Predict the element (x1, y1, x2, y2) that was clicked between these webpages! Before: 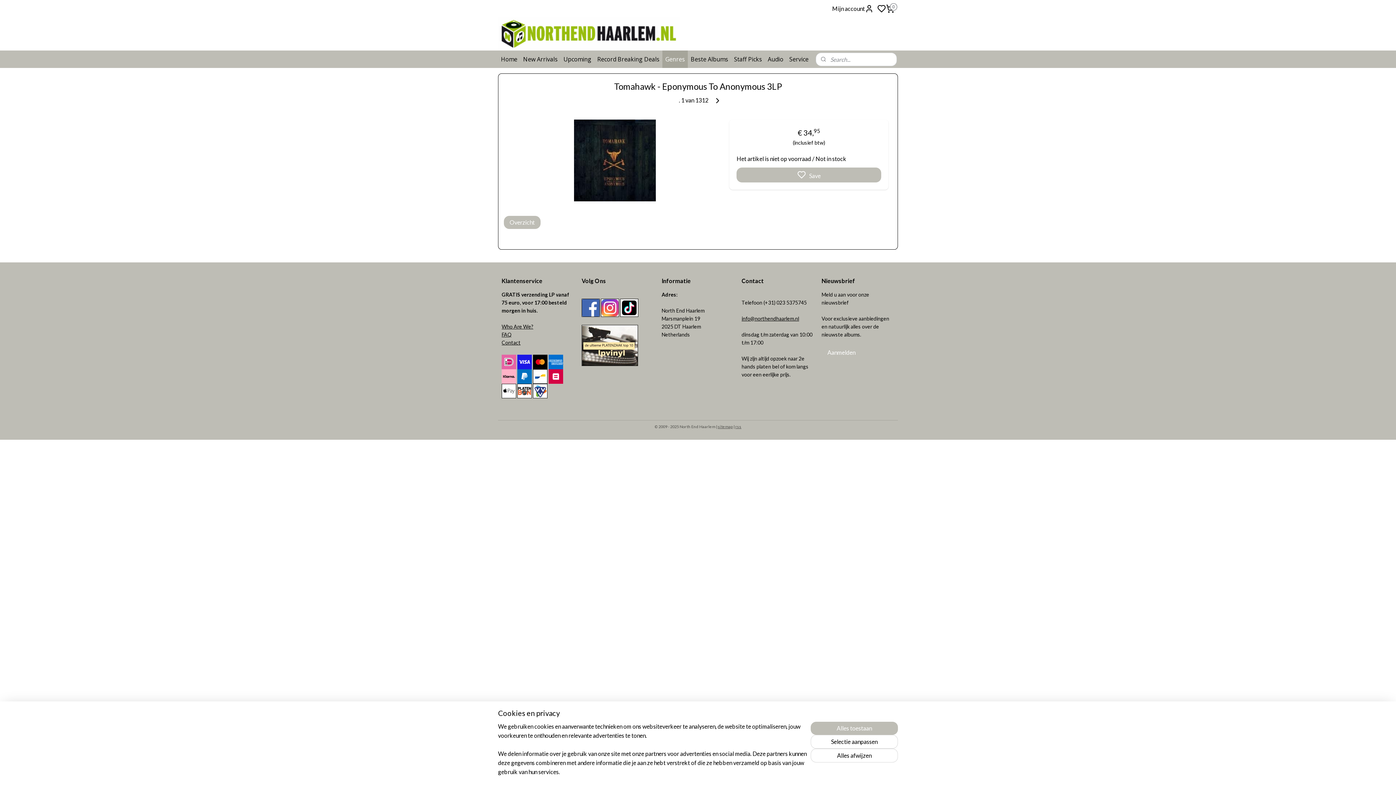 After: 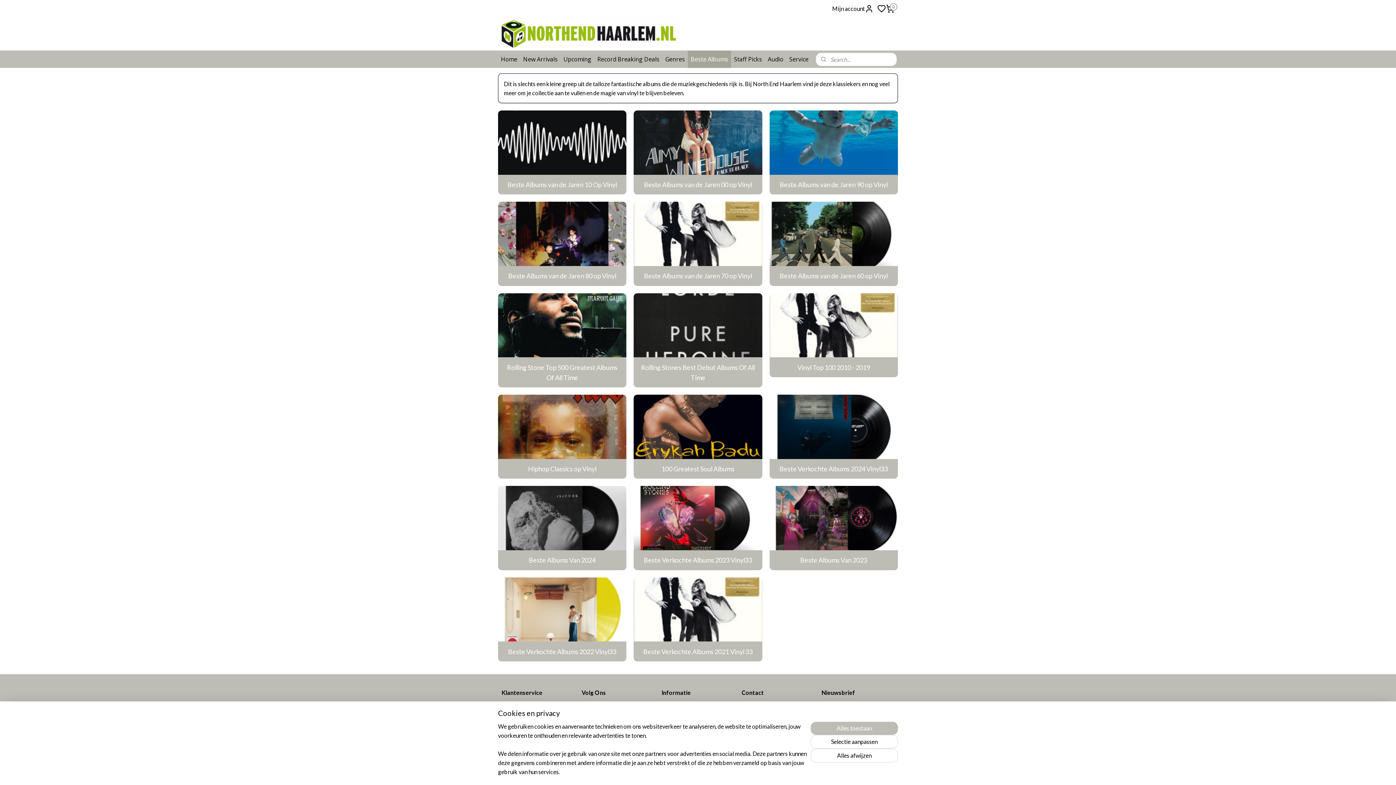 Action: bbox: (688, 50, 731, 68) label: Beste Albums